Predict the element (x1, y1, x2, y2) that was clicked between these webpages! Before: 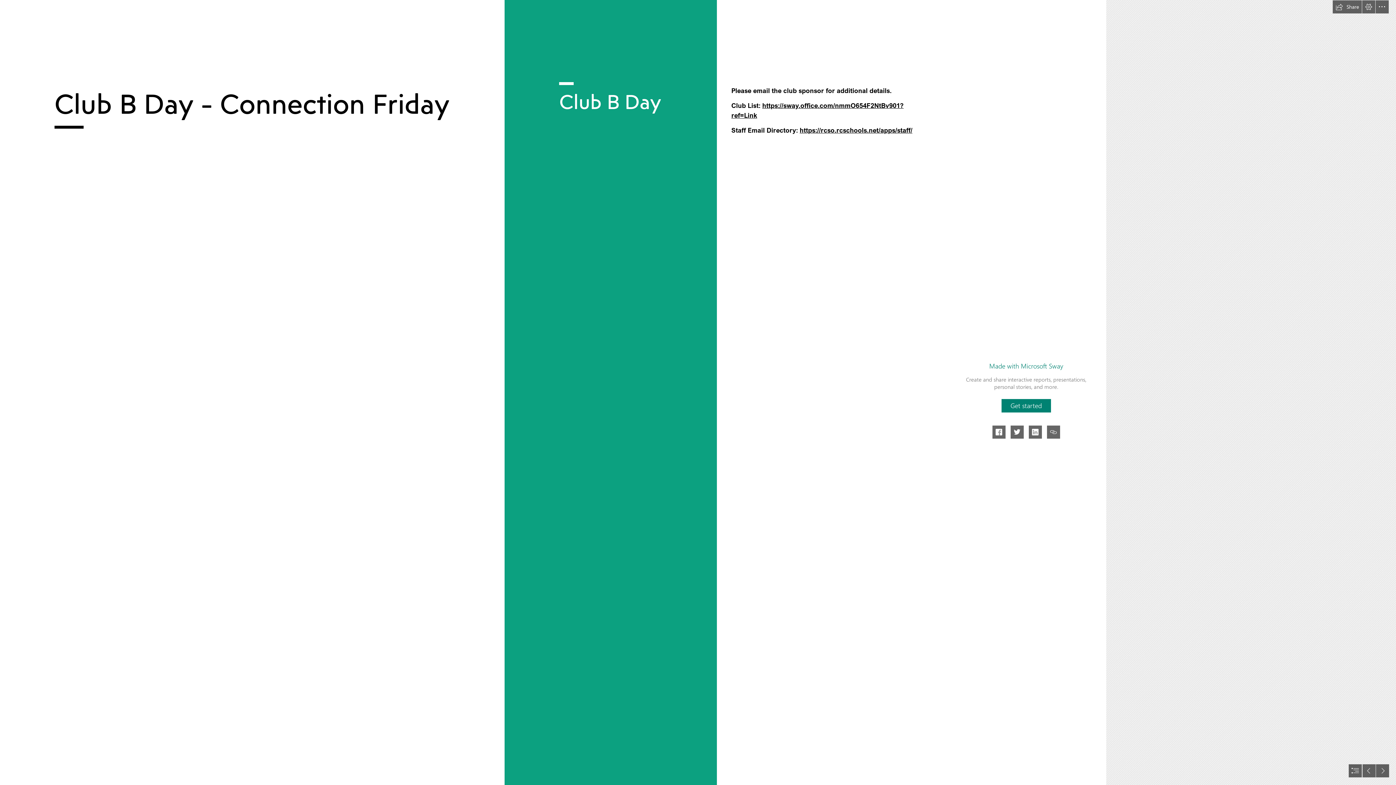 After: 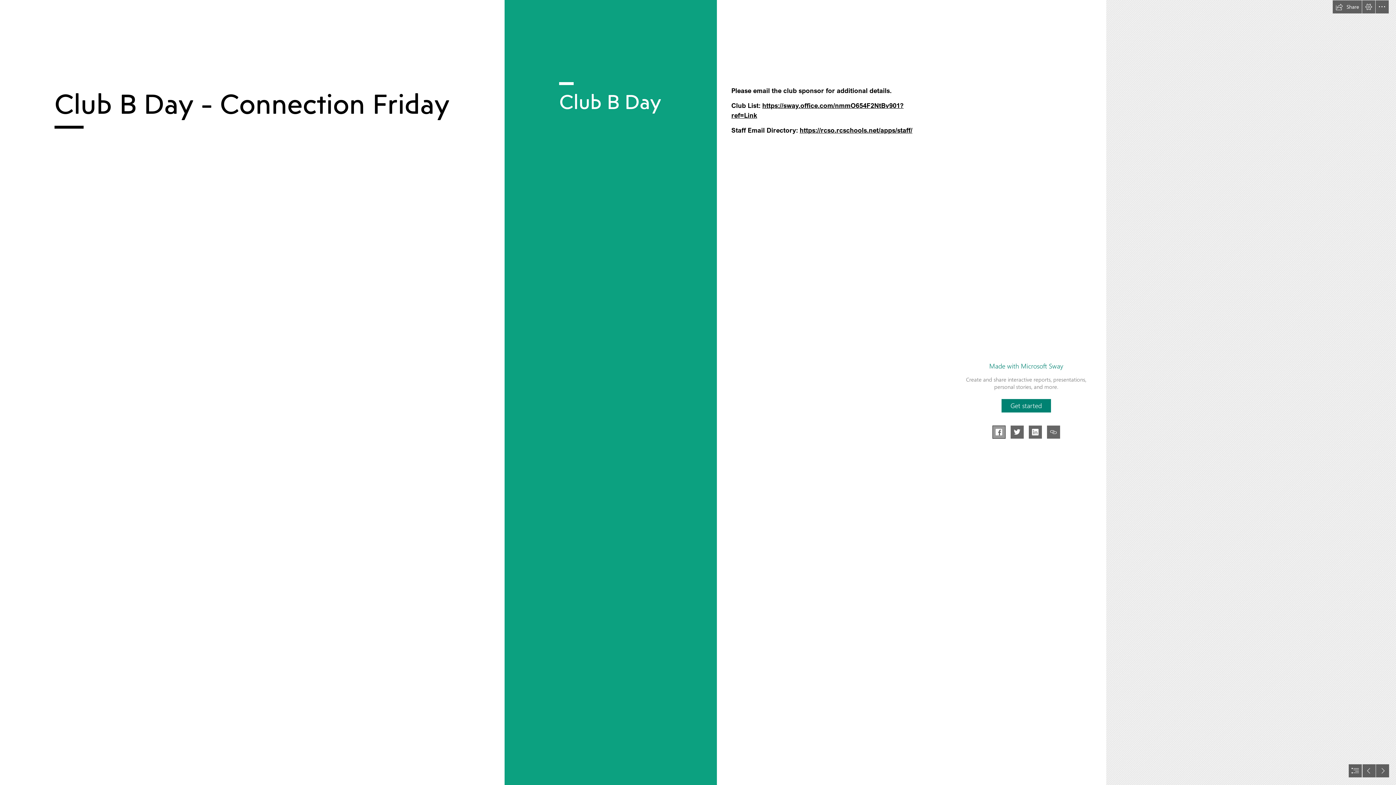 Action: bbox: (992, 425, 1005, 438) label: Share to Facebook